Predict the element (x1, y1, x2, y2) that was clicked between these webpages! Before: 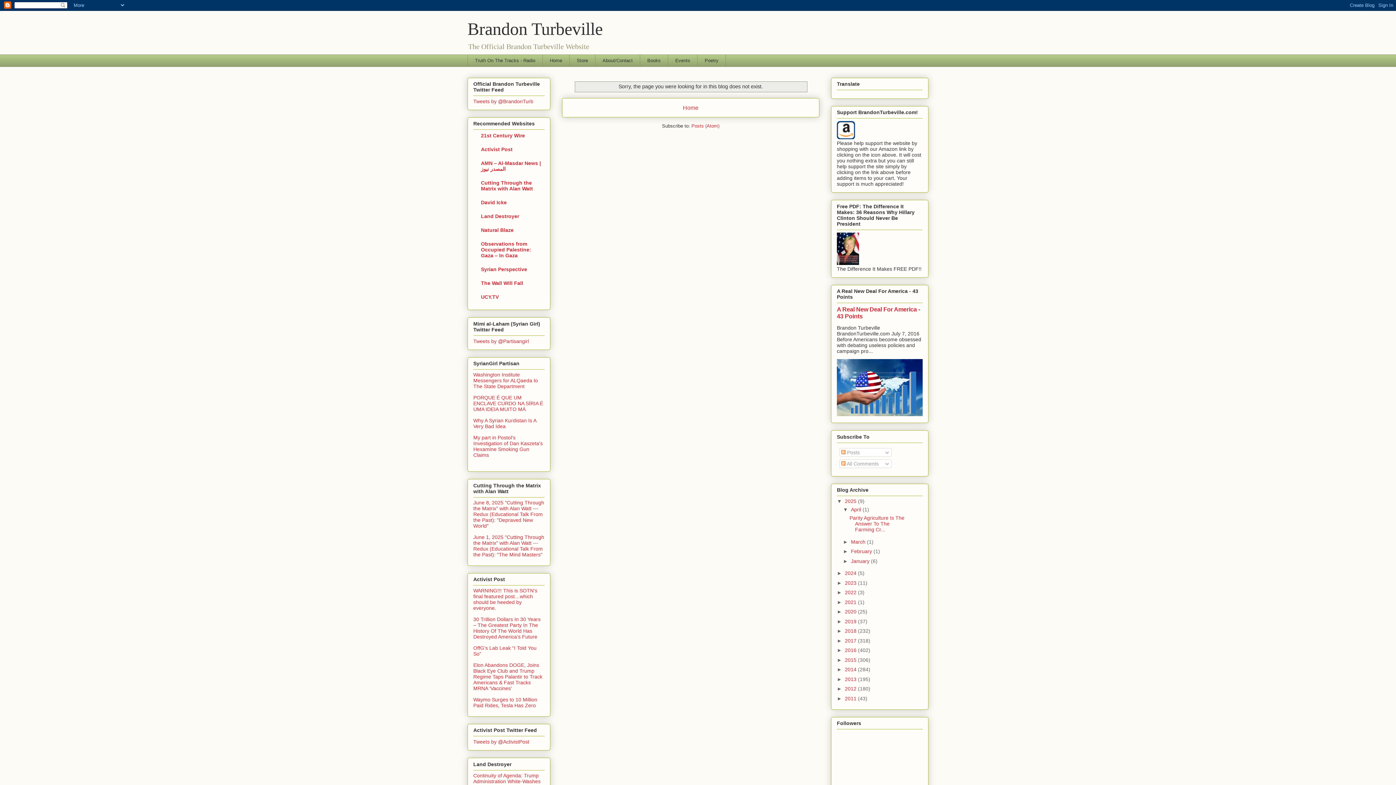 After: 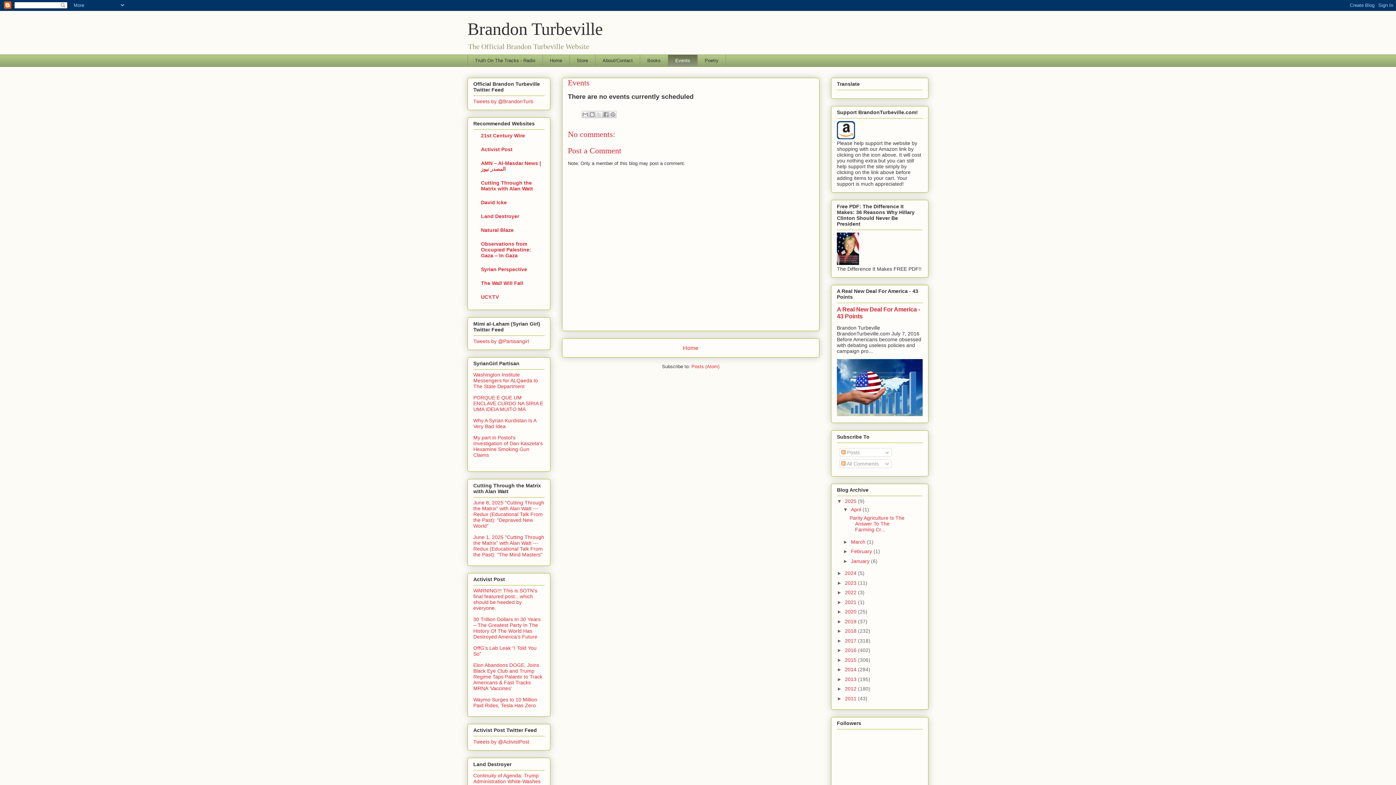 Action: label: Events bbox: (668, 54, 697, 66)